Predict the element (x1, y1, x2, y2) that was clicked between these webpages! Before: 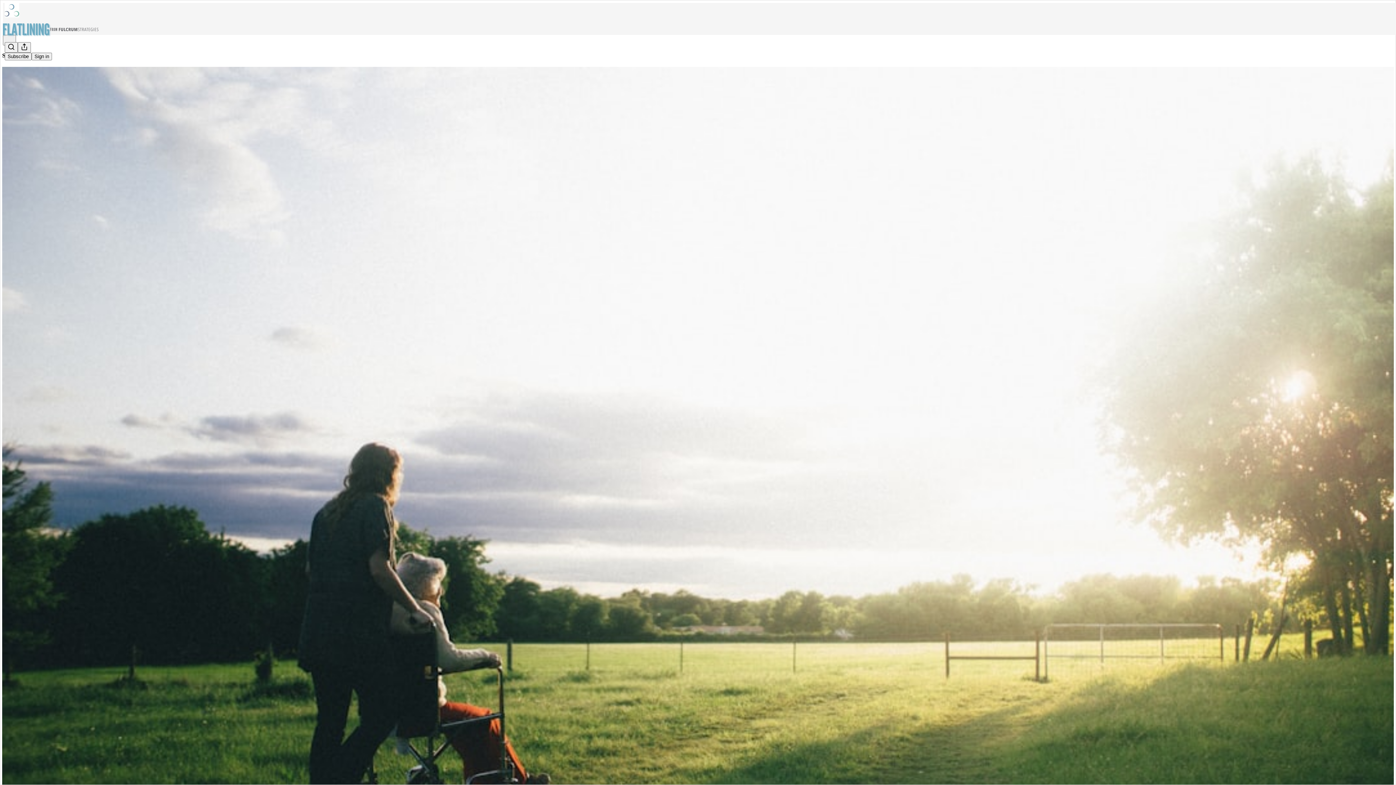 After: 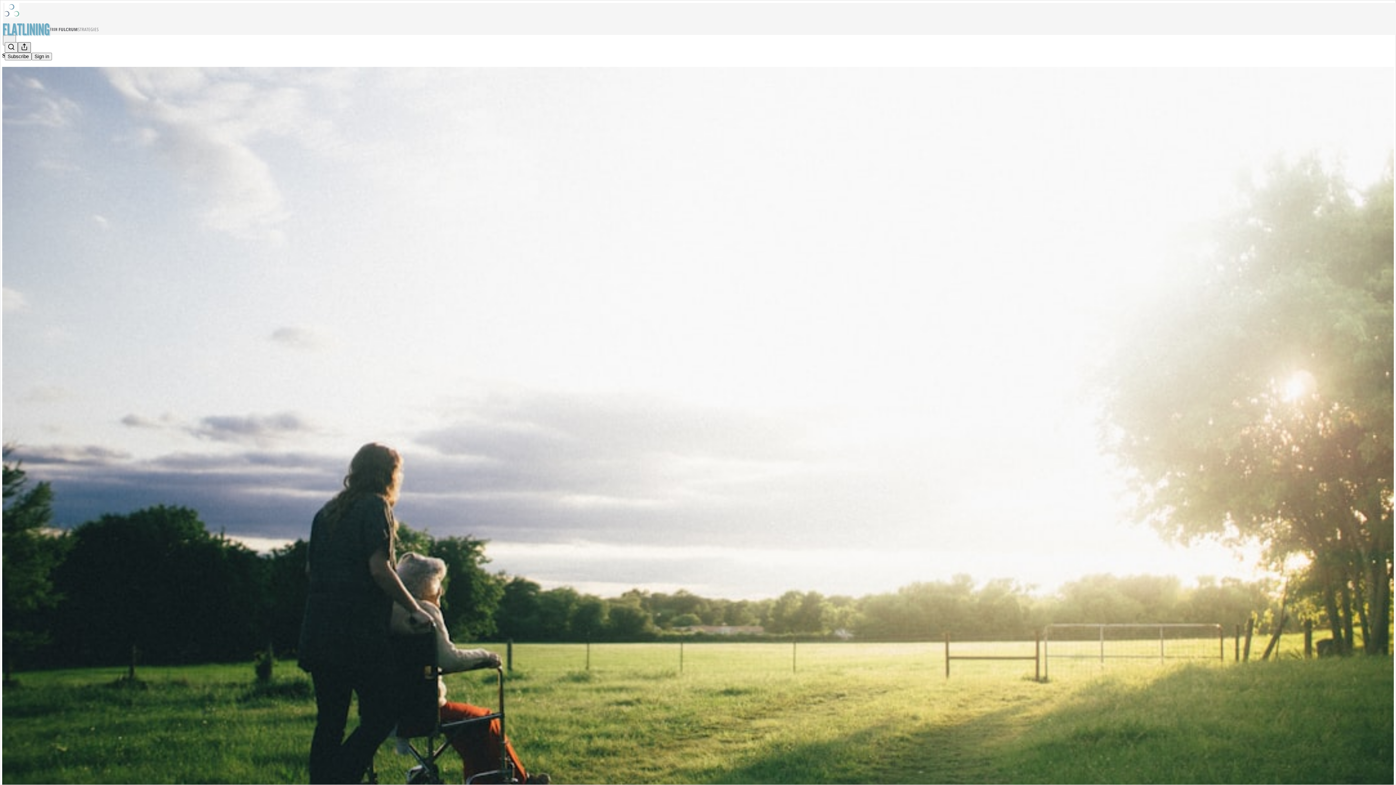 Action: bbox: (17, 42, 30, 52) label: Share Publication